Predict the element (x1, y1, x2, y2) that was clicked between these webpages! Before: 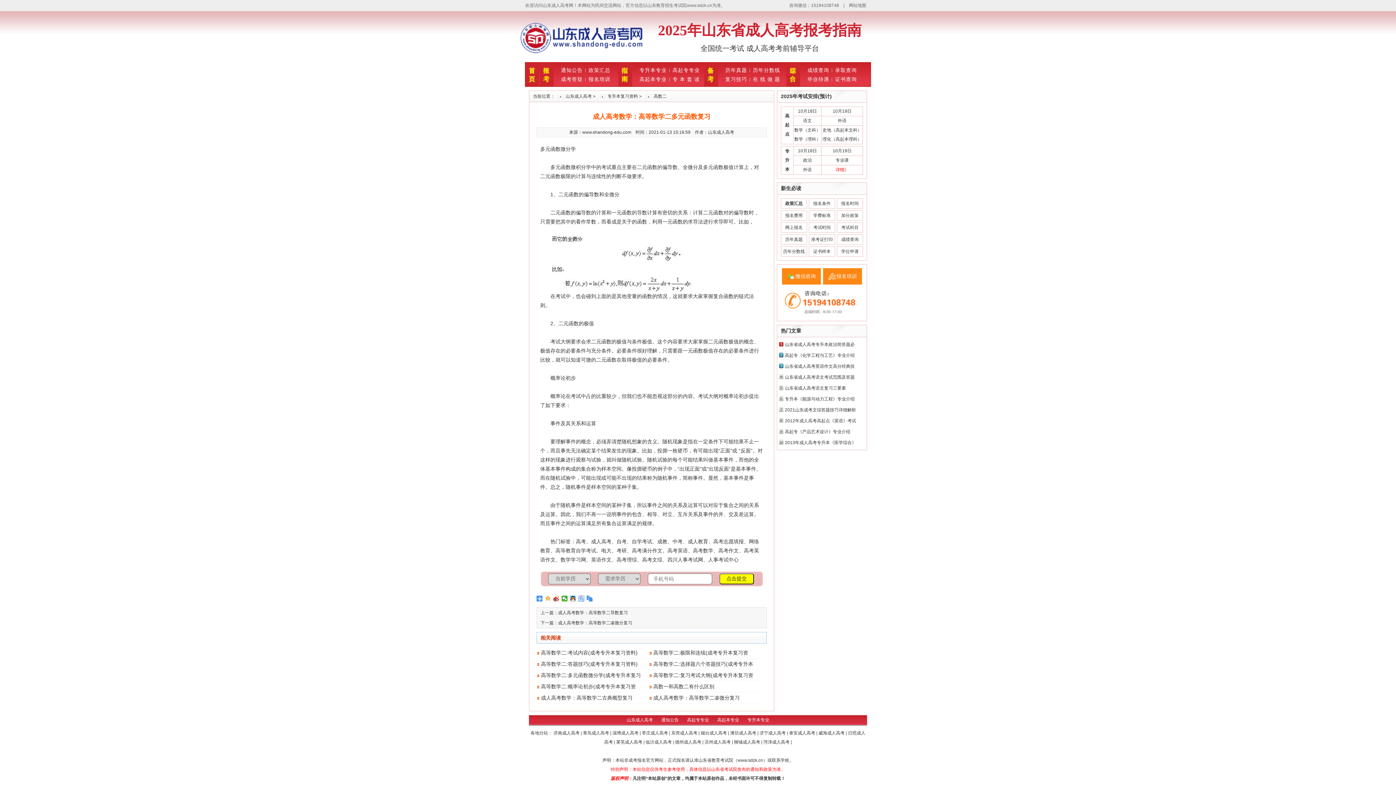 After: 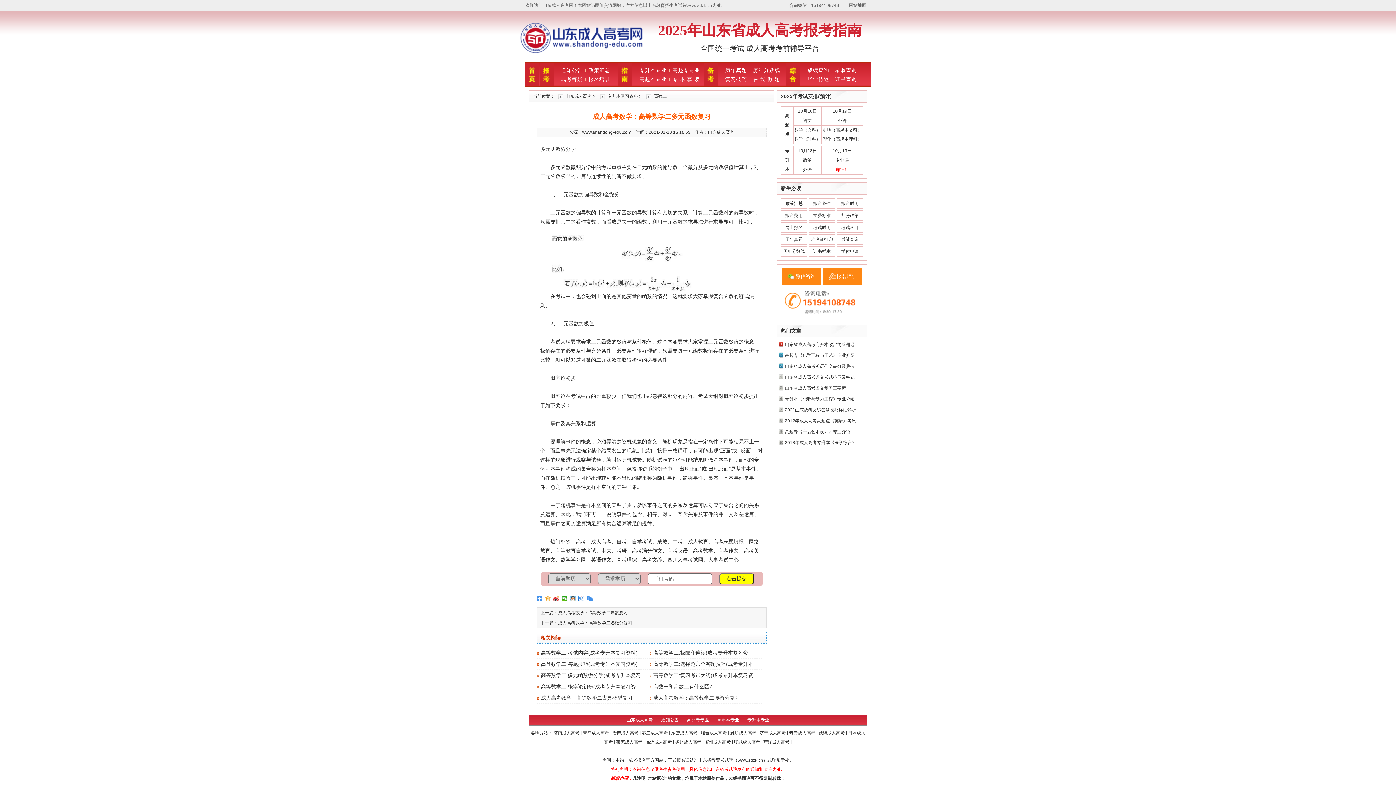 Action: bbox: (570, 596, 576, 601)